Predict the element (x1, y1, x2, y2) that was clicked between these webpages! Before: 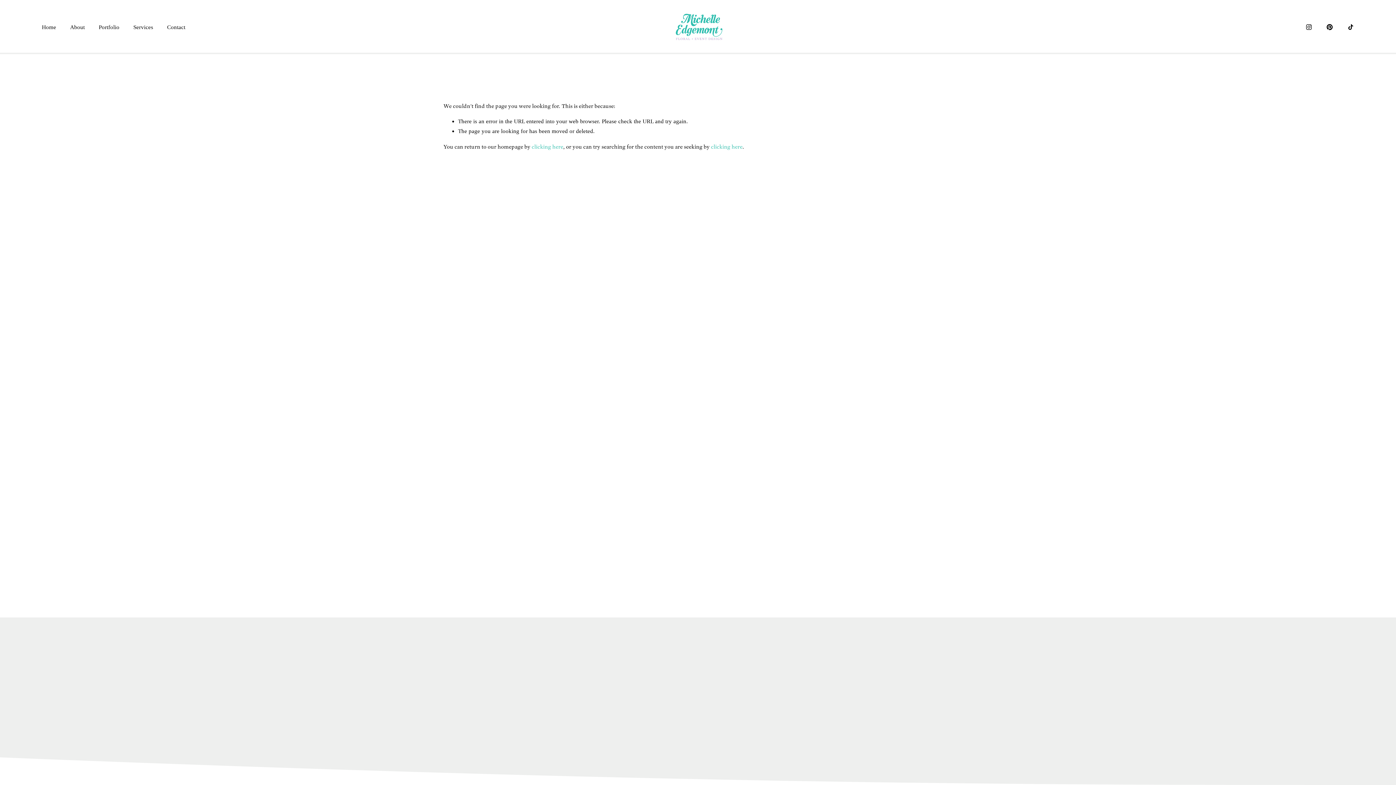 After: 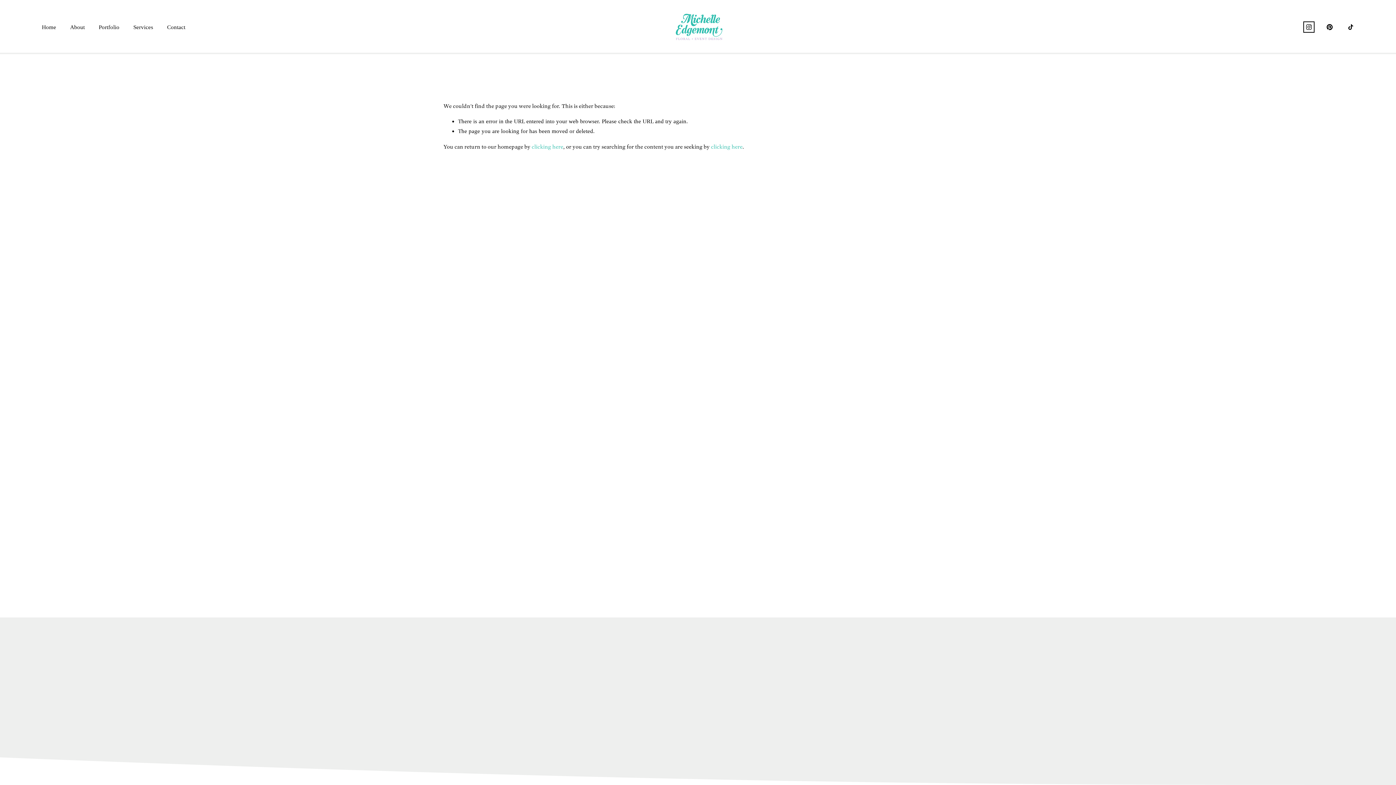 Action: bbox: (1305, 23, 1312, 30) label: Instagram